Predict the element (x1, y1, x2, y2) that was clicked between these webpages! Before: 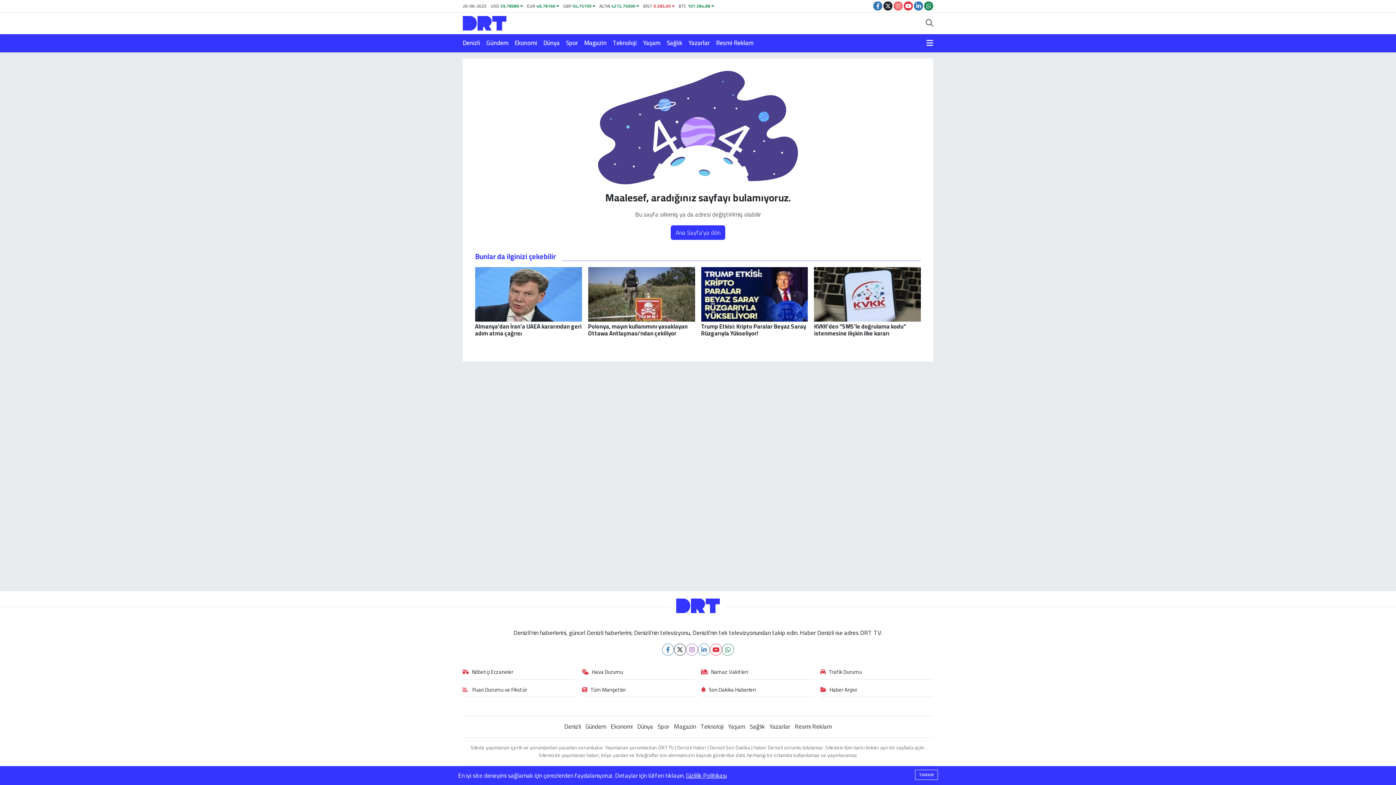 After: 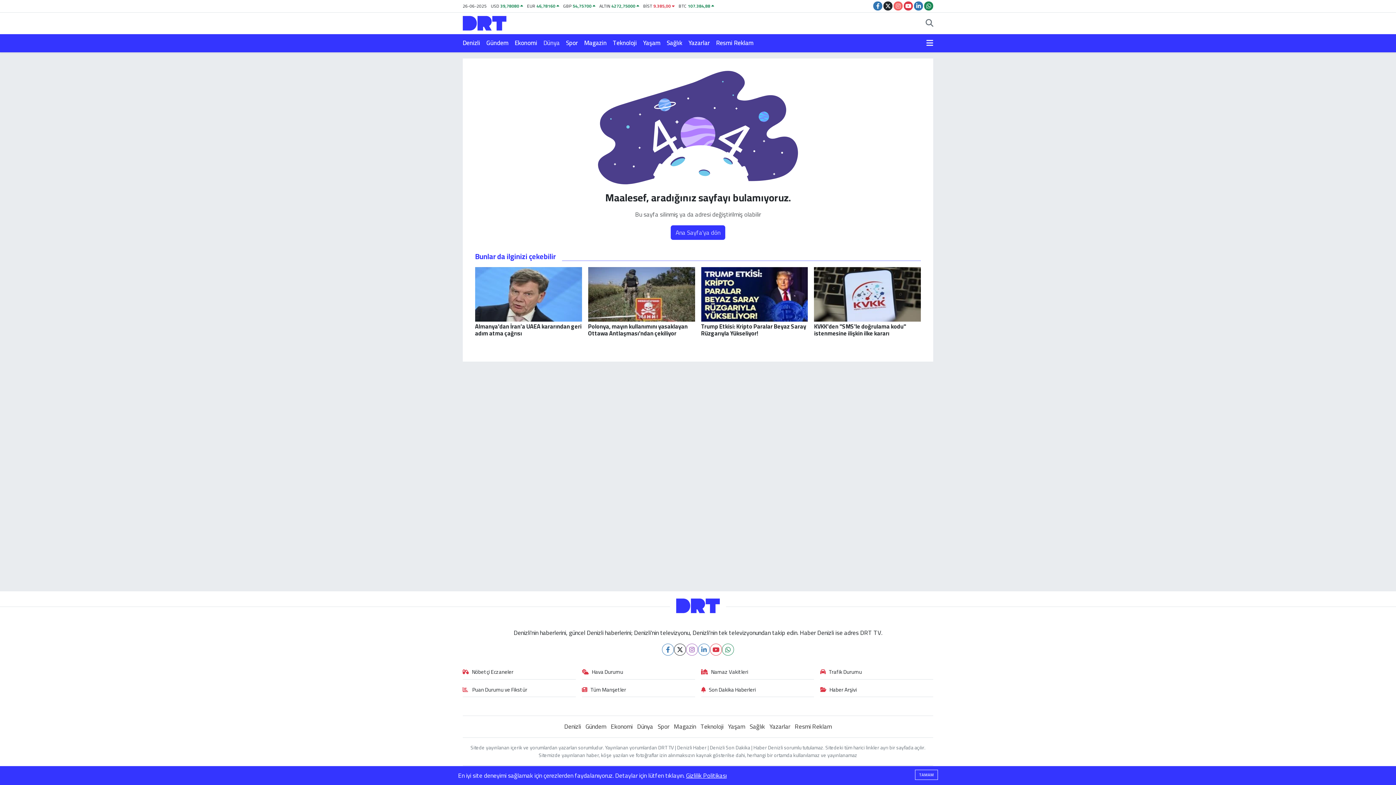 Action: bbox: (543, 35, 566, 50) label: Dünya